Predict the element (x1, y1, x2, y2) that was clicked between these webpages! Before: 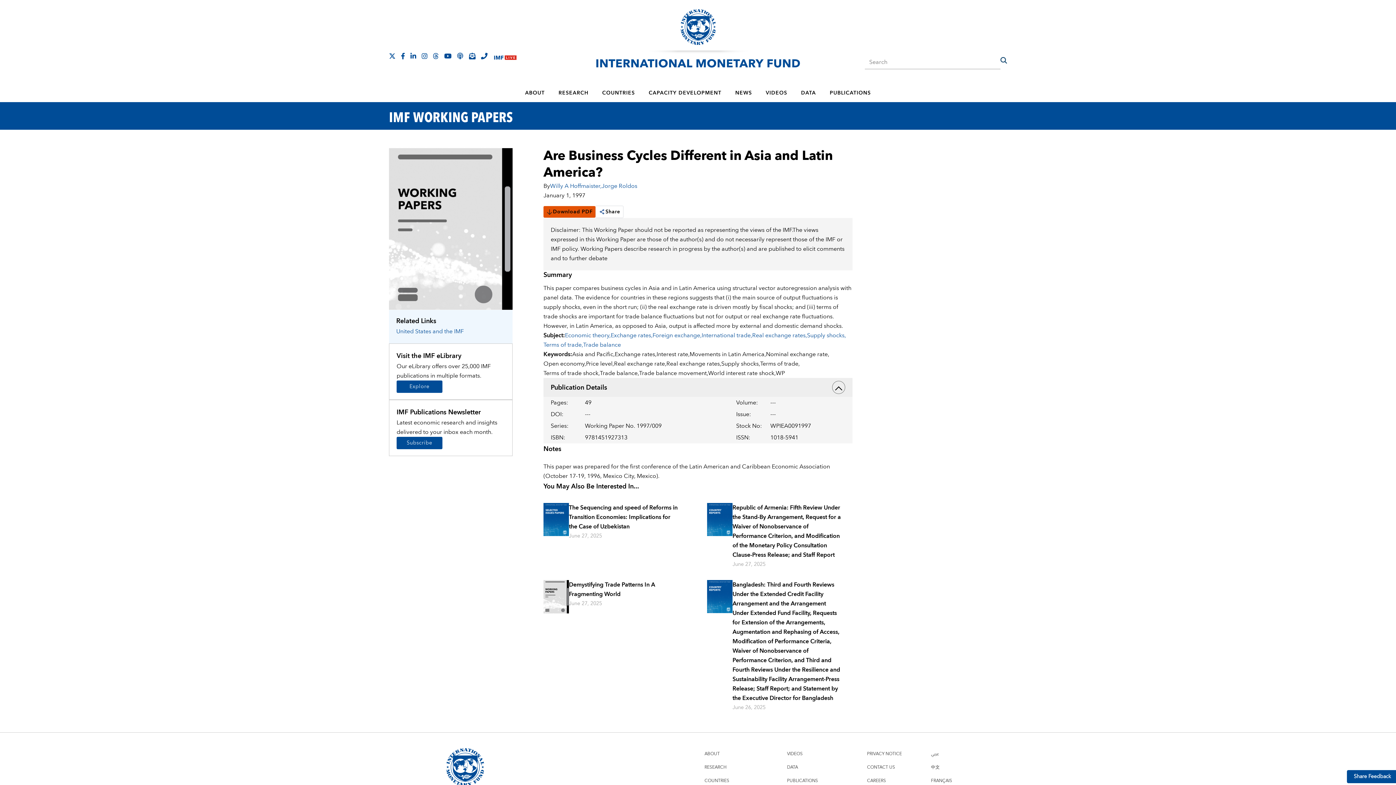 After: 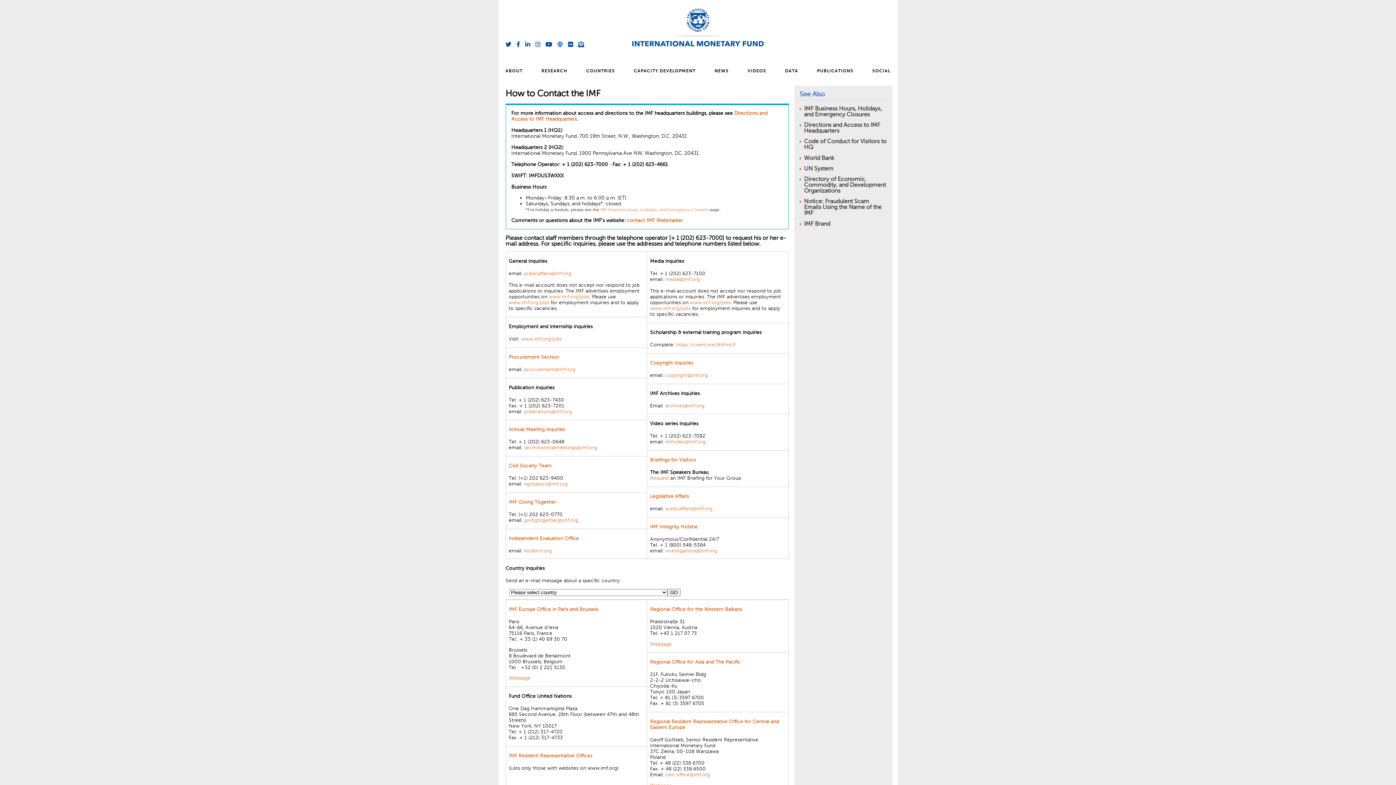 Action: label: CONTACT US bbox: (867, 764, 895, 771)